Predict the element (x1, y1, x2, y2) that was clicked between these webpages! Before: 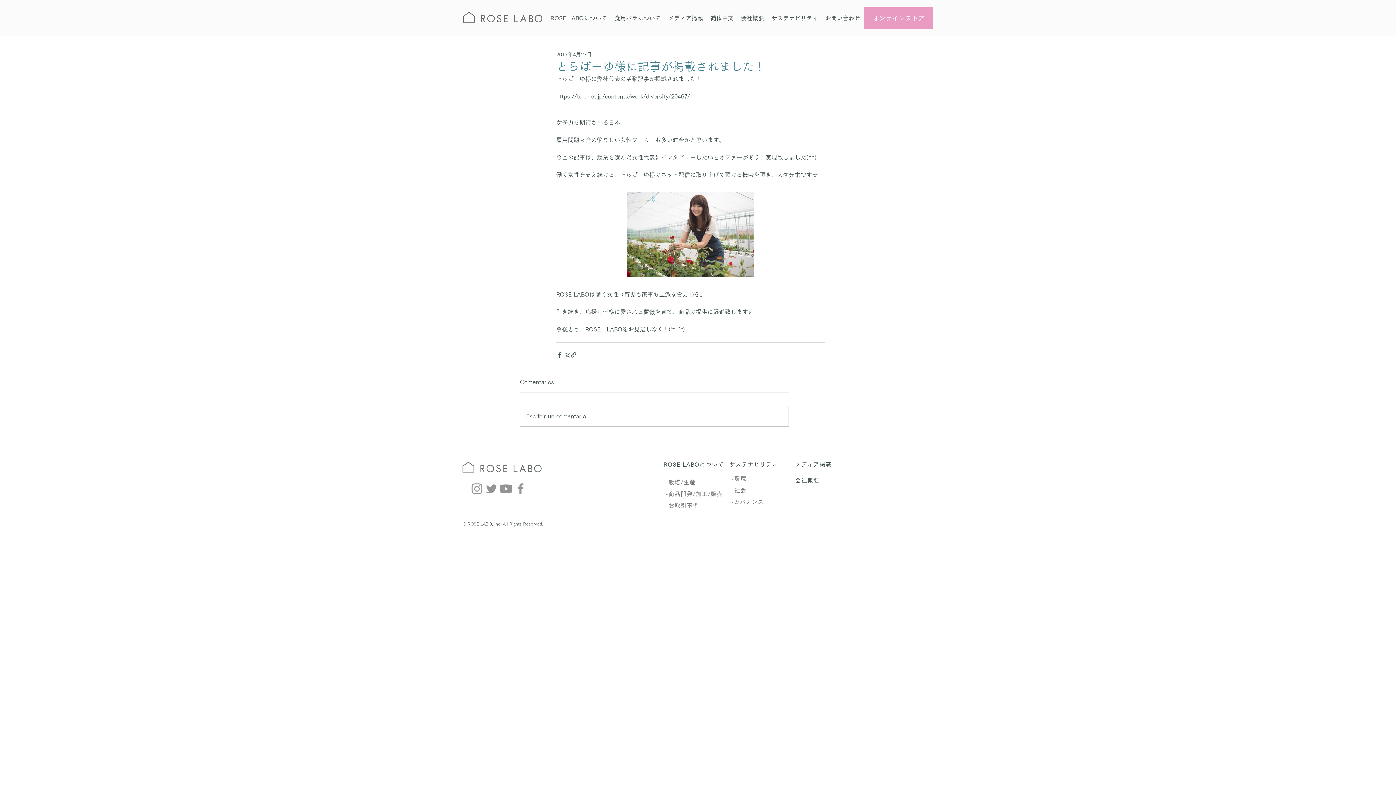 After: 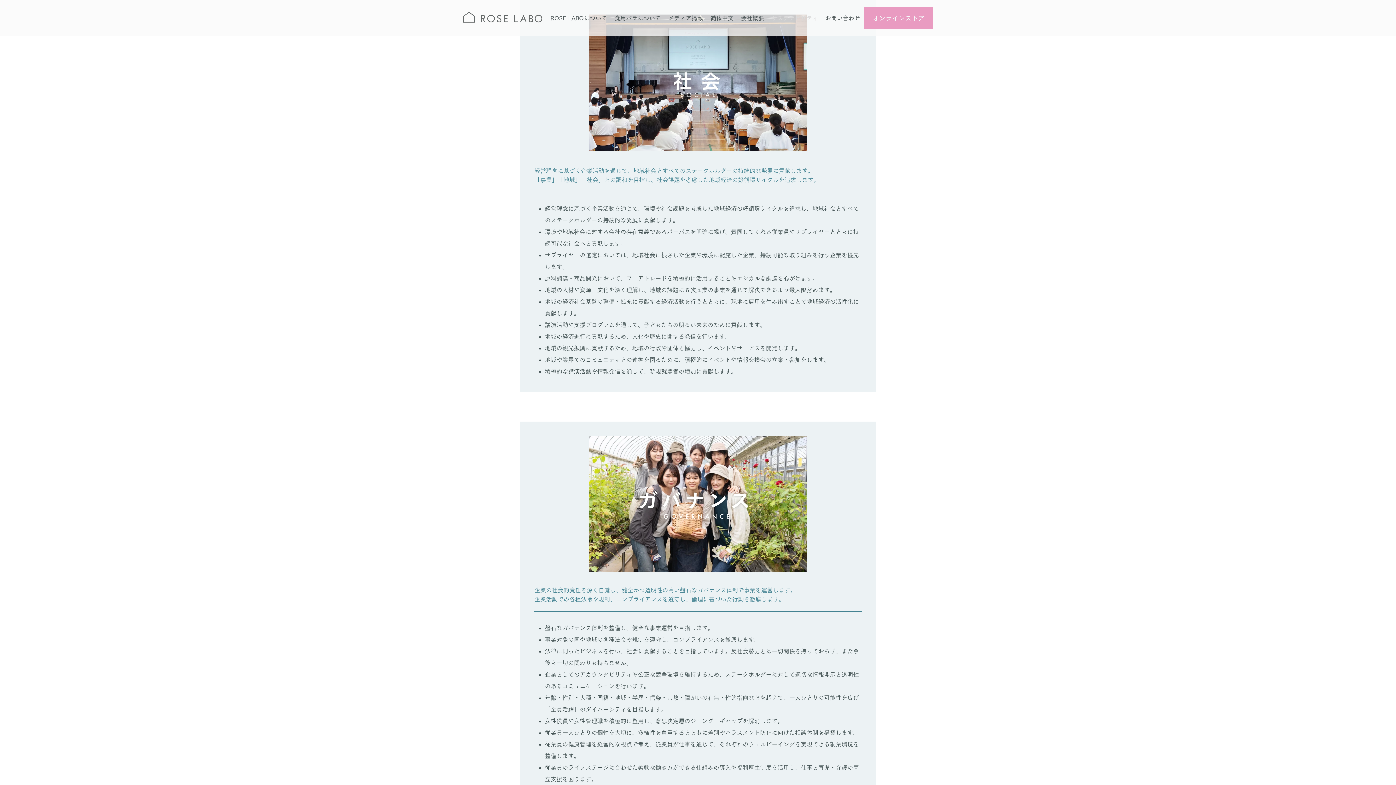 Action: bbox: (731, 487, 746, 493) label: -社会